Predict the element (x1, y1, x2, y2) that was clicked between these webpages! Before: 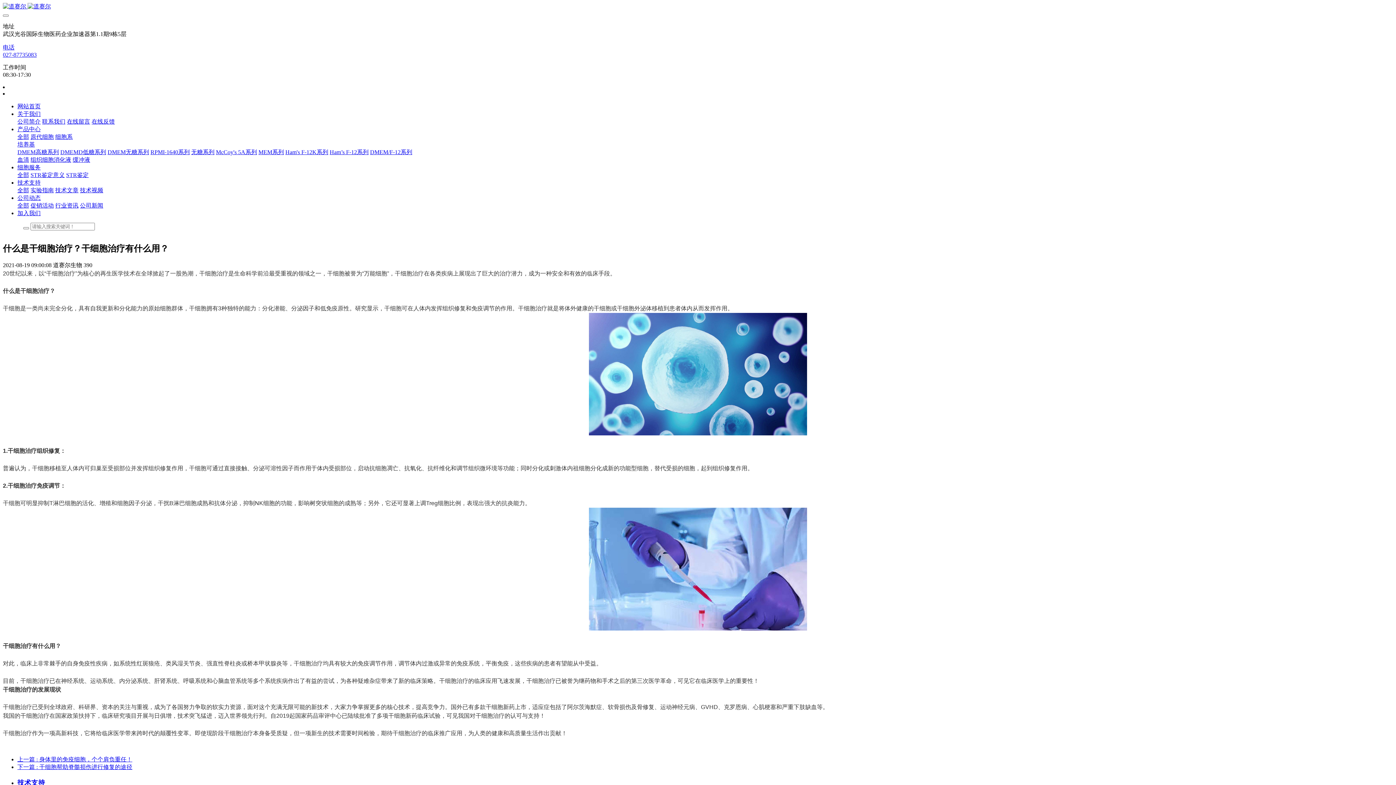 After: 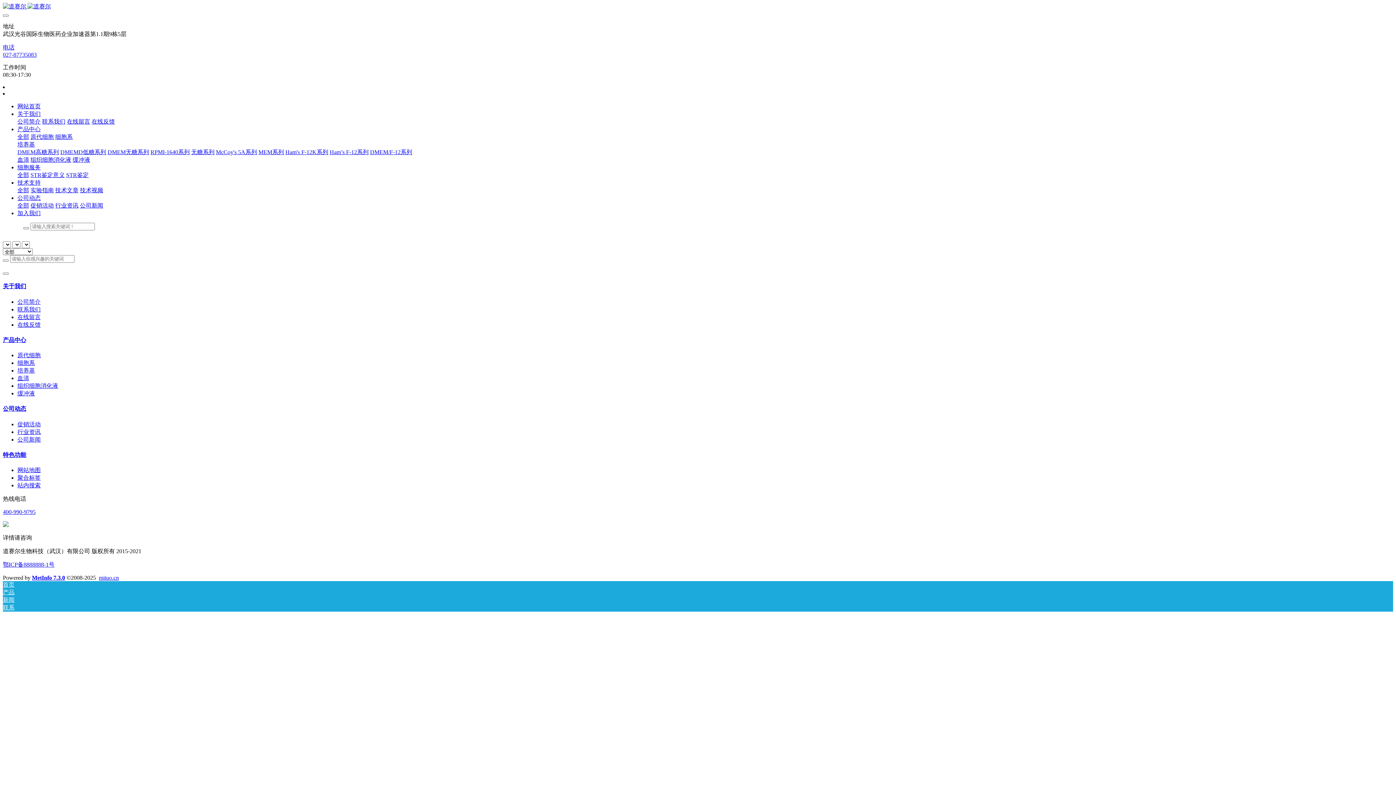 Action: bbox: (23, 227, 29, 229)